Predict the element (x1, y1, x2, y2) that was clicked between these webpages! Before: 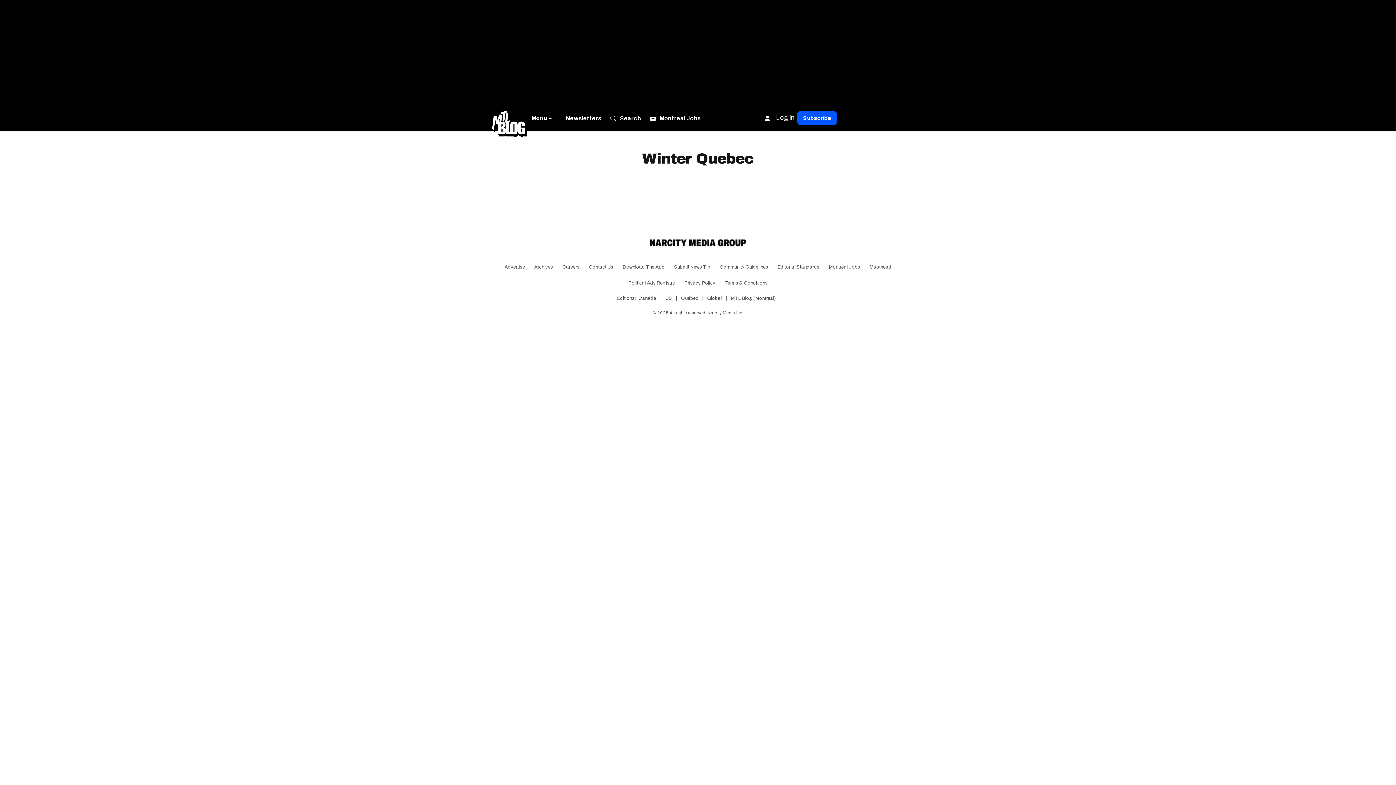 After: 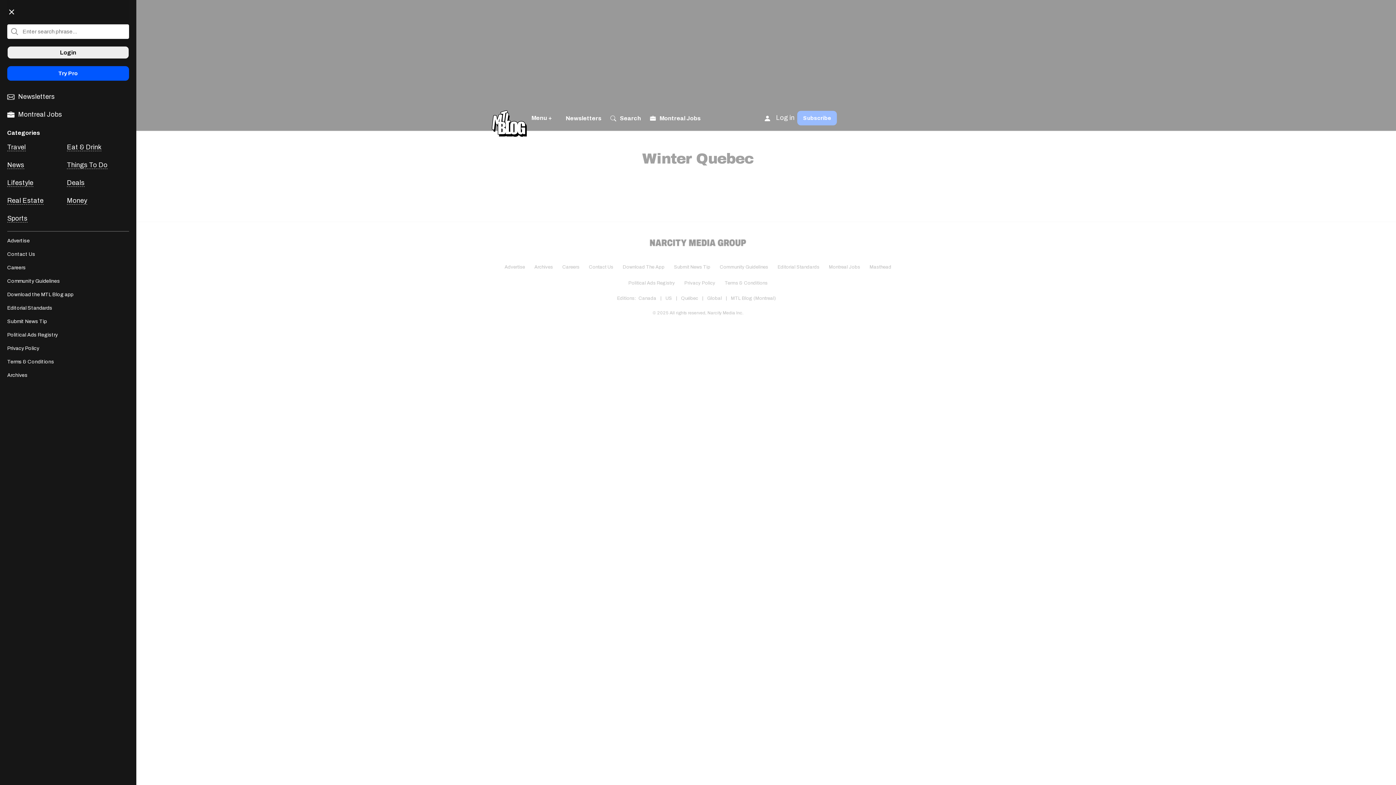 Action: bbox: (531, 114, 552, 121) label: Menu +